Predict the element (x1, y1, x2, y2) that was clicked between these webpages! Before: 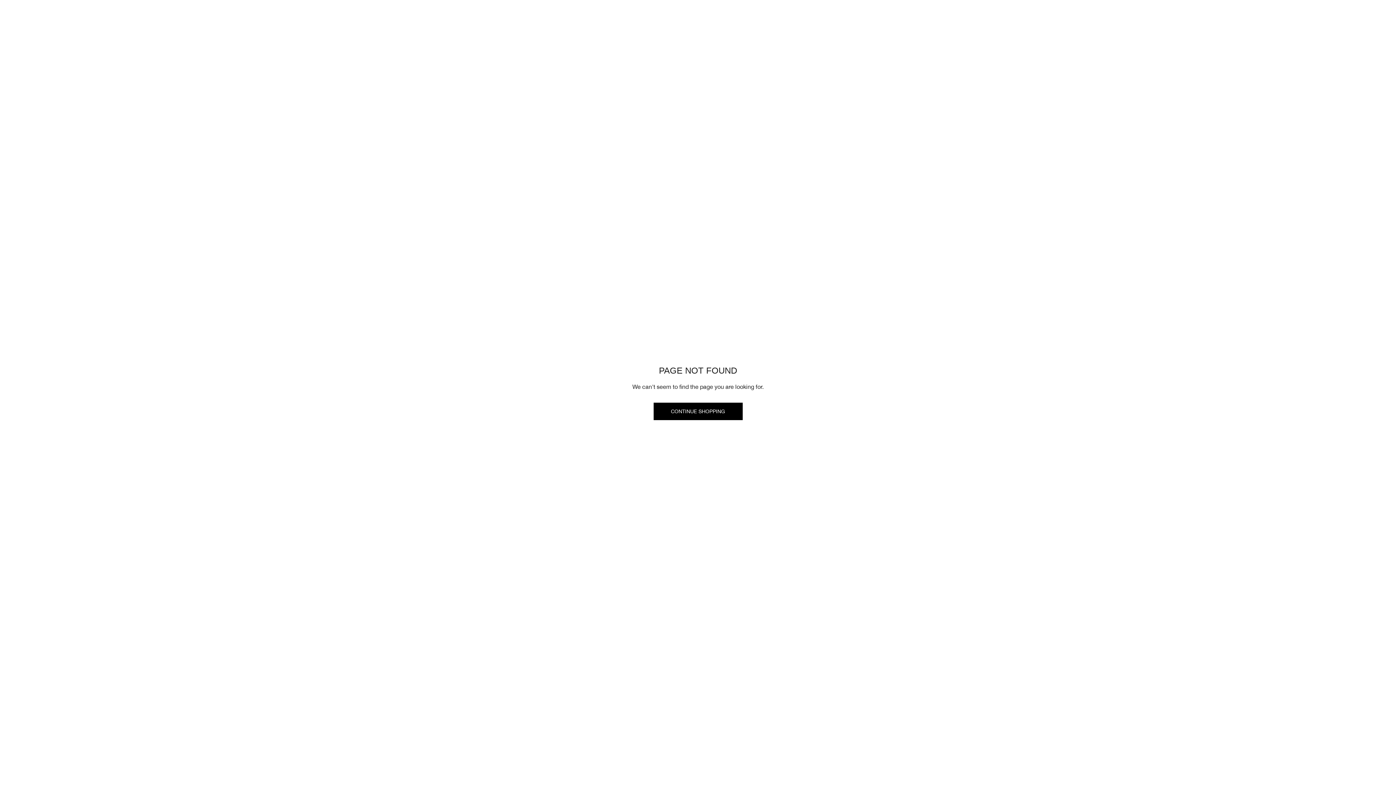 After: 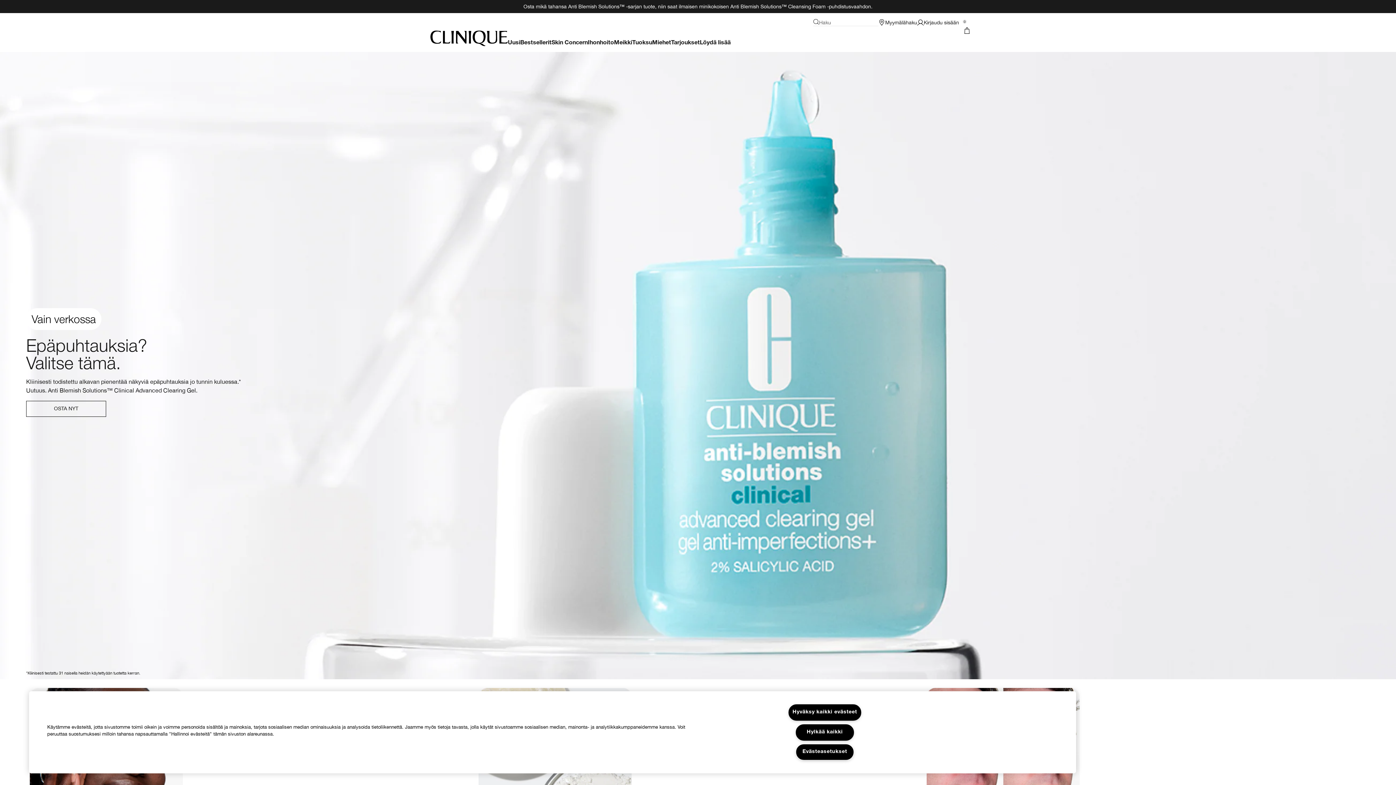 Action: label: CONTINUE SHOPPING bbox: (653, 402, 742, 420)